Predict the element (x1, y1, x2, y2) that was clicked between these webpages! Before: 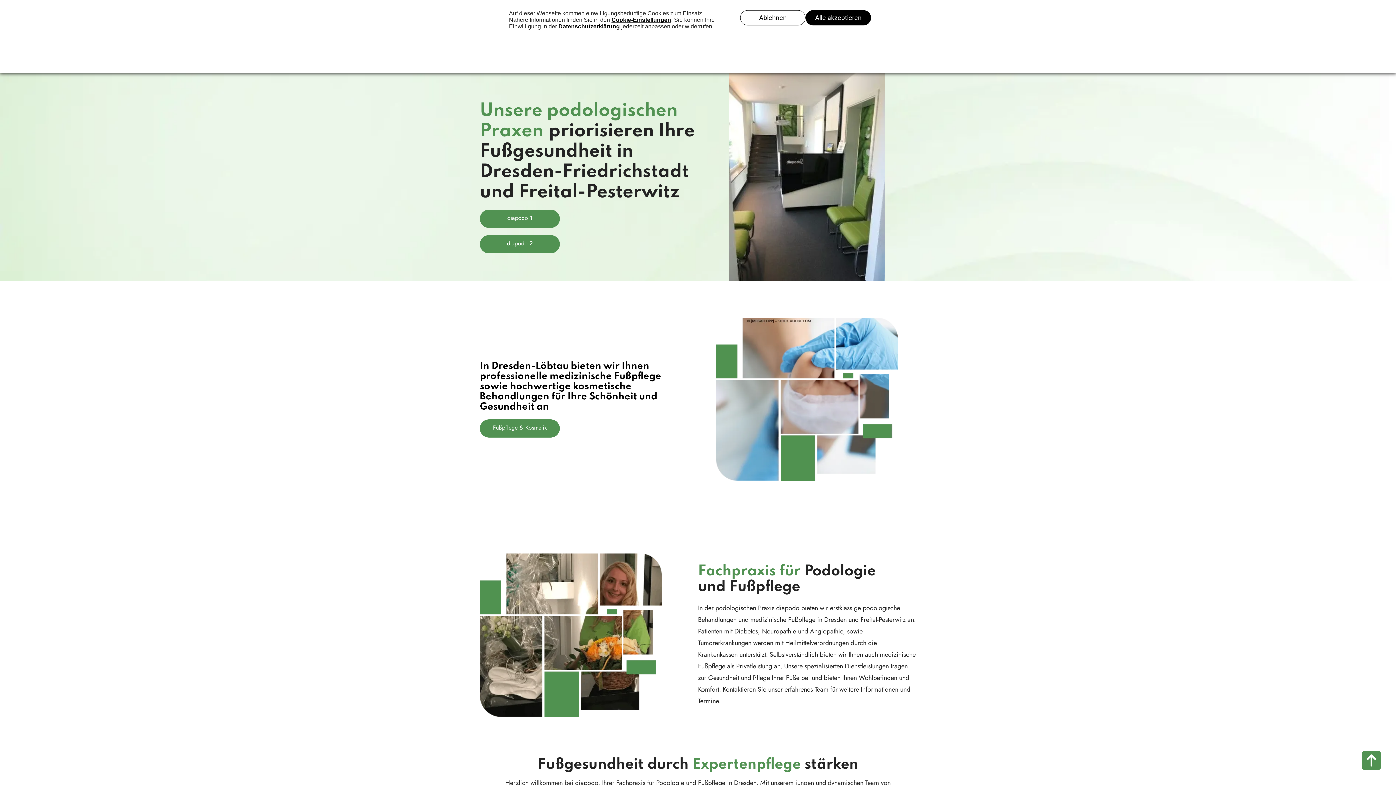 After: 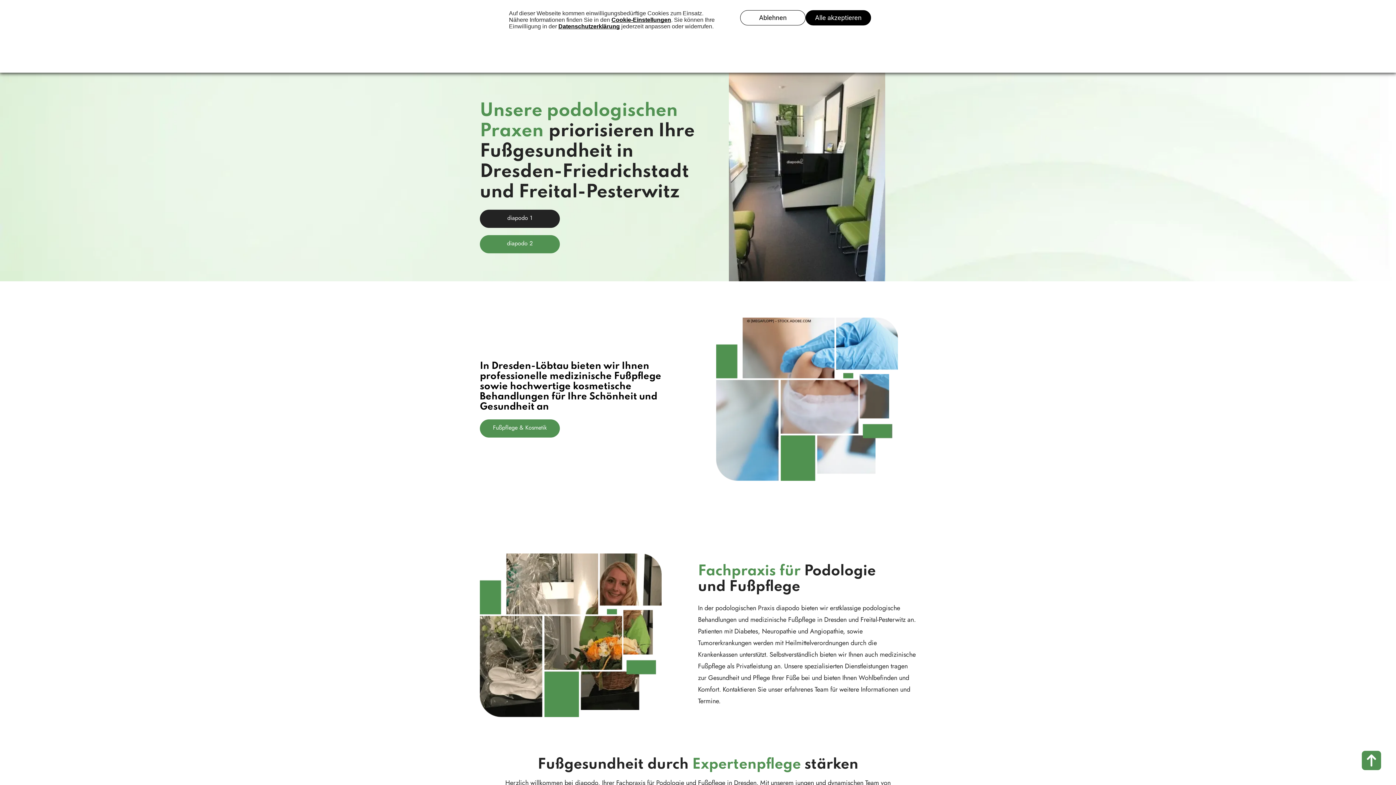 Action: label: diapodo 1 bbox: (480, 209, 560, 228)